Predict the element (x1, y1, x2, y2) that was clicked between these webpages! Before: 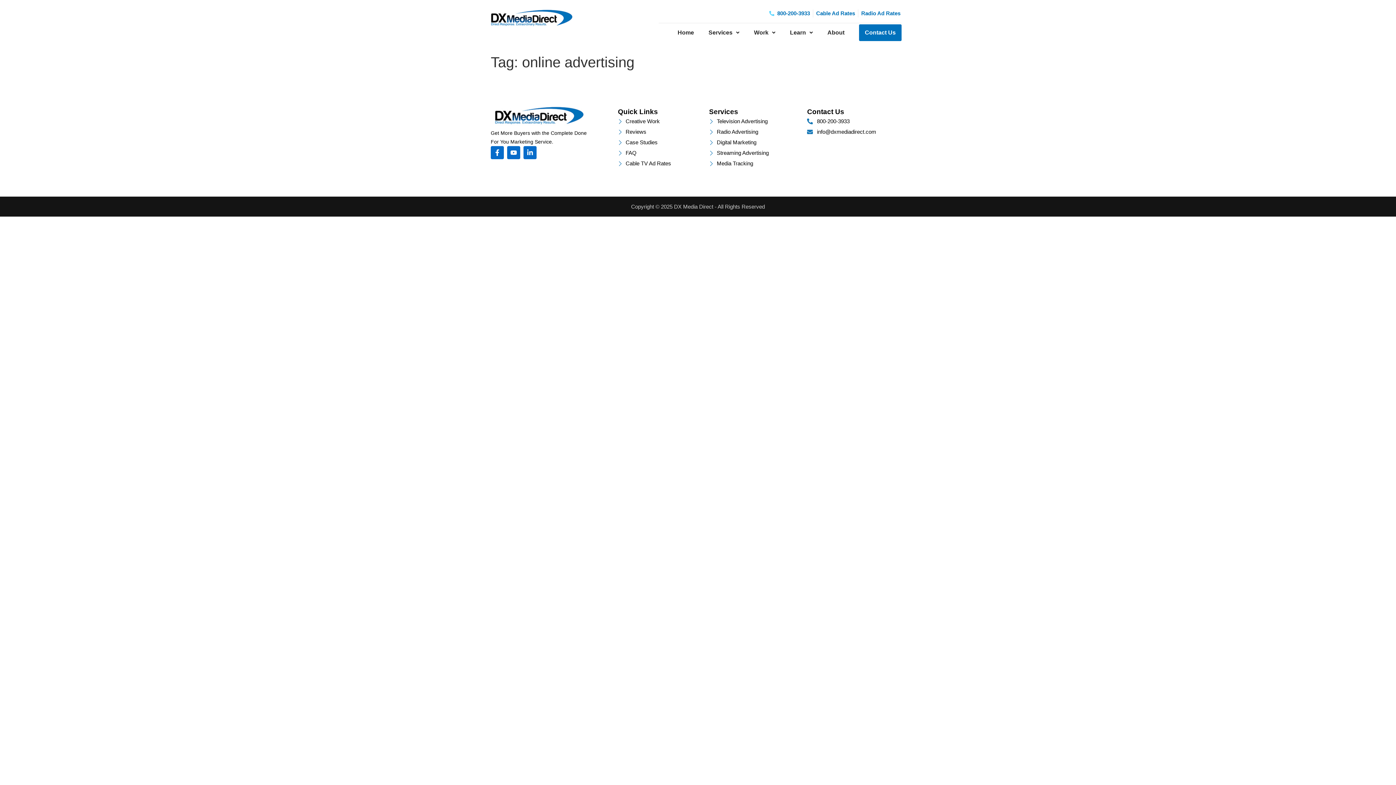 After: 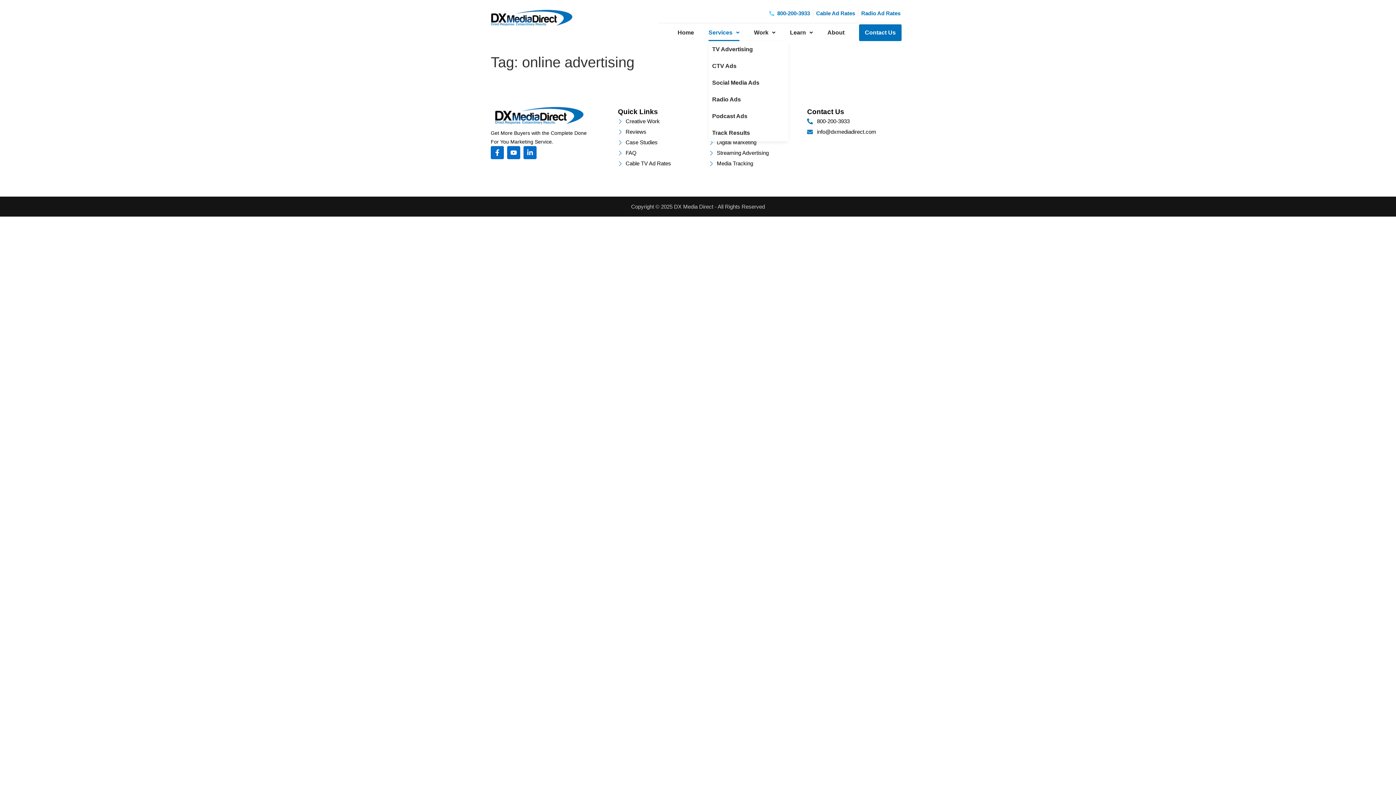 Action: bbox: (708, 24, 739, 41) label: Services